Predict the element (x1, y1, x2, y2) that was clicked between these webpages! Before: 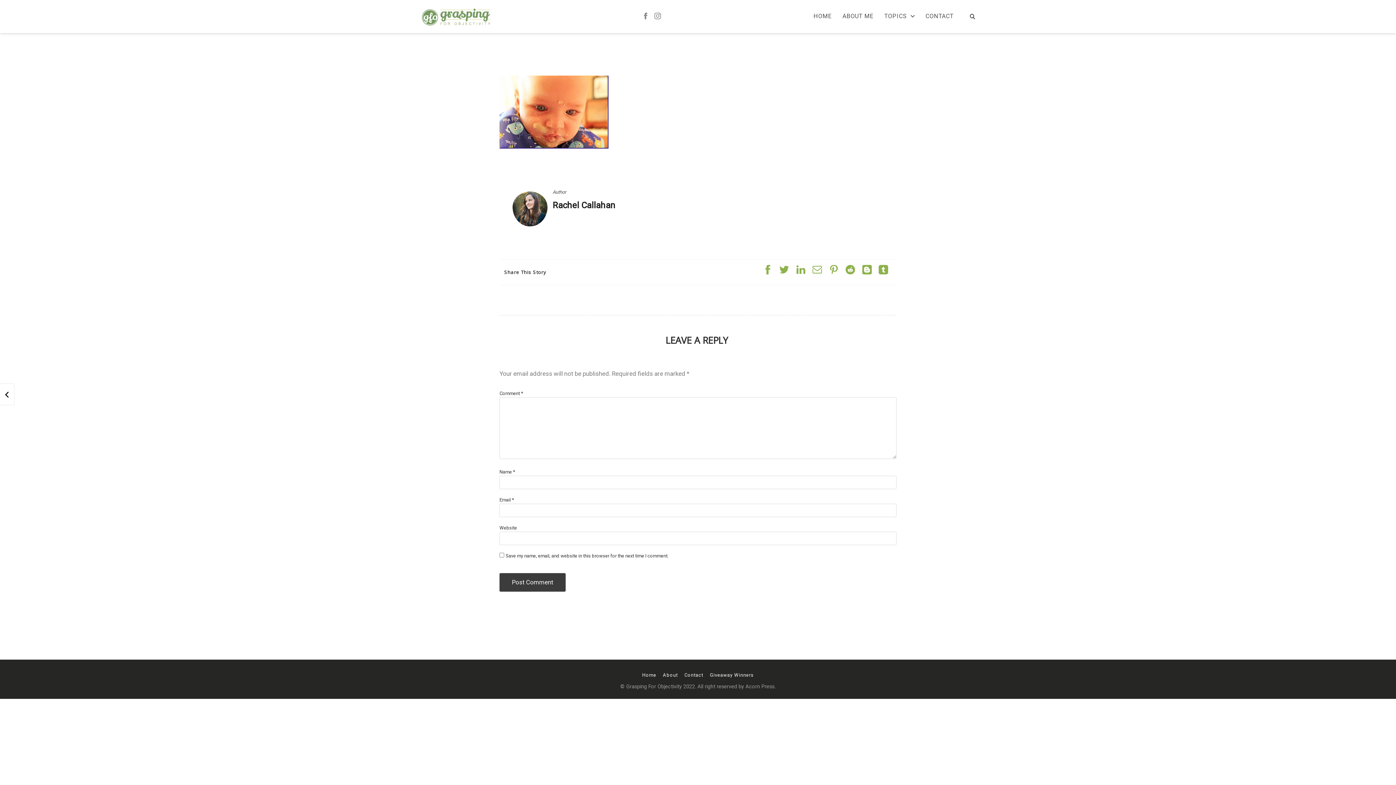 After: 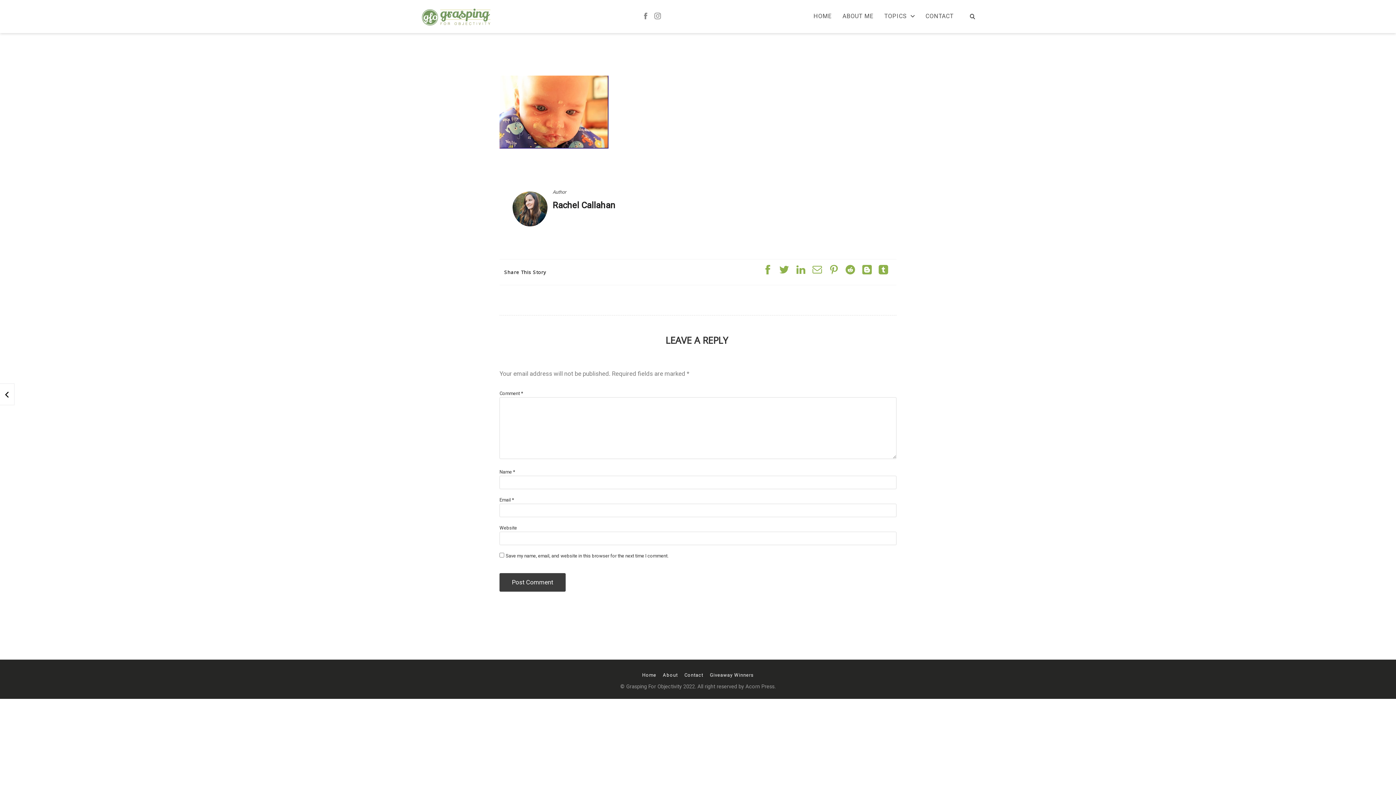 Action: bbox: (812, 270, 822, 275)